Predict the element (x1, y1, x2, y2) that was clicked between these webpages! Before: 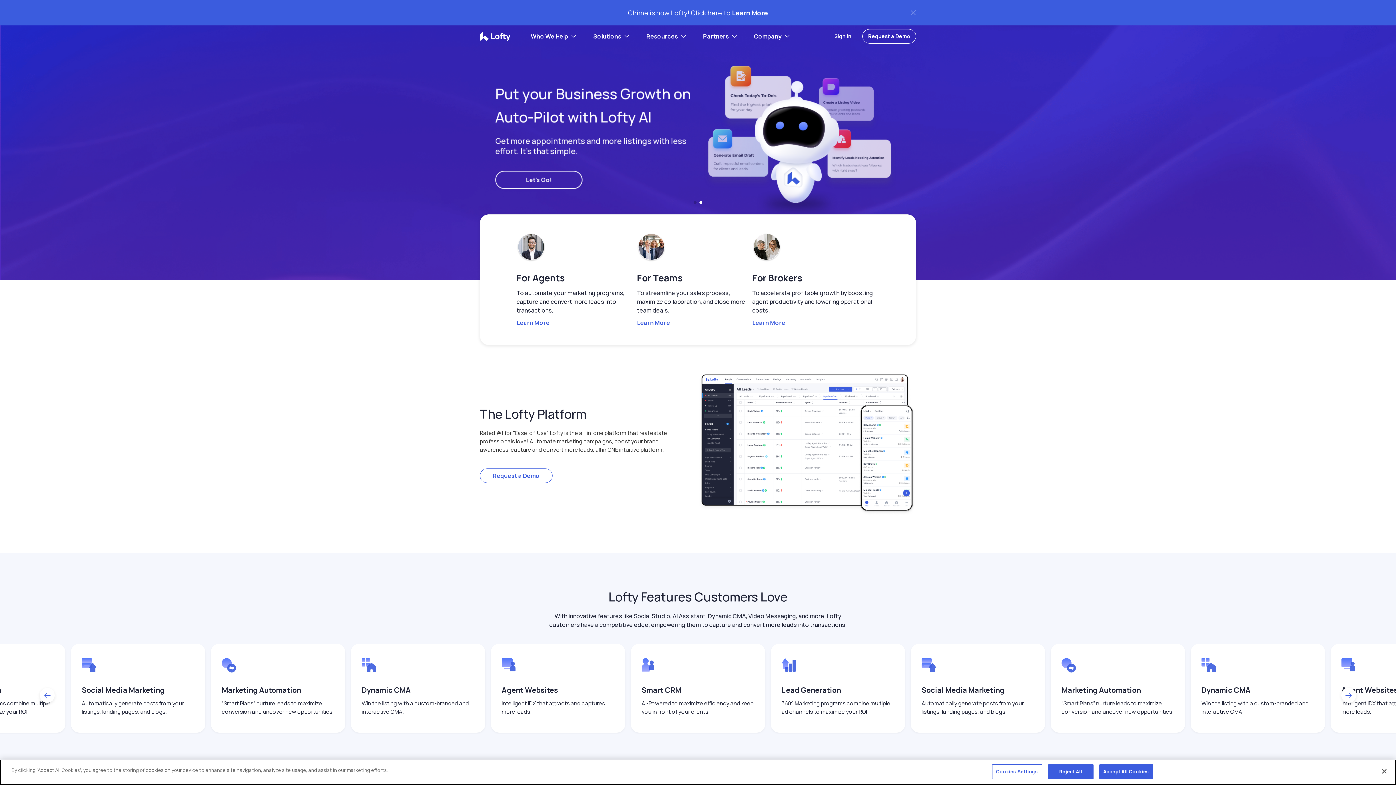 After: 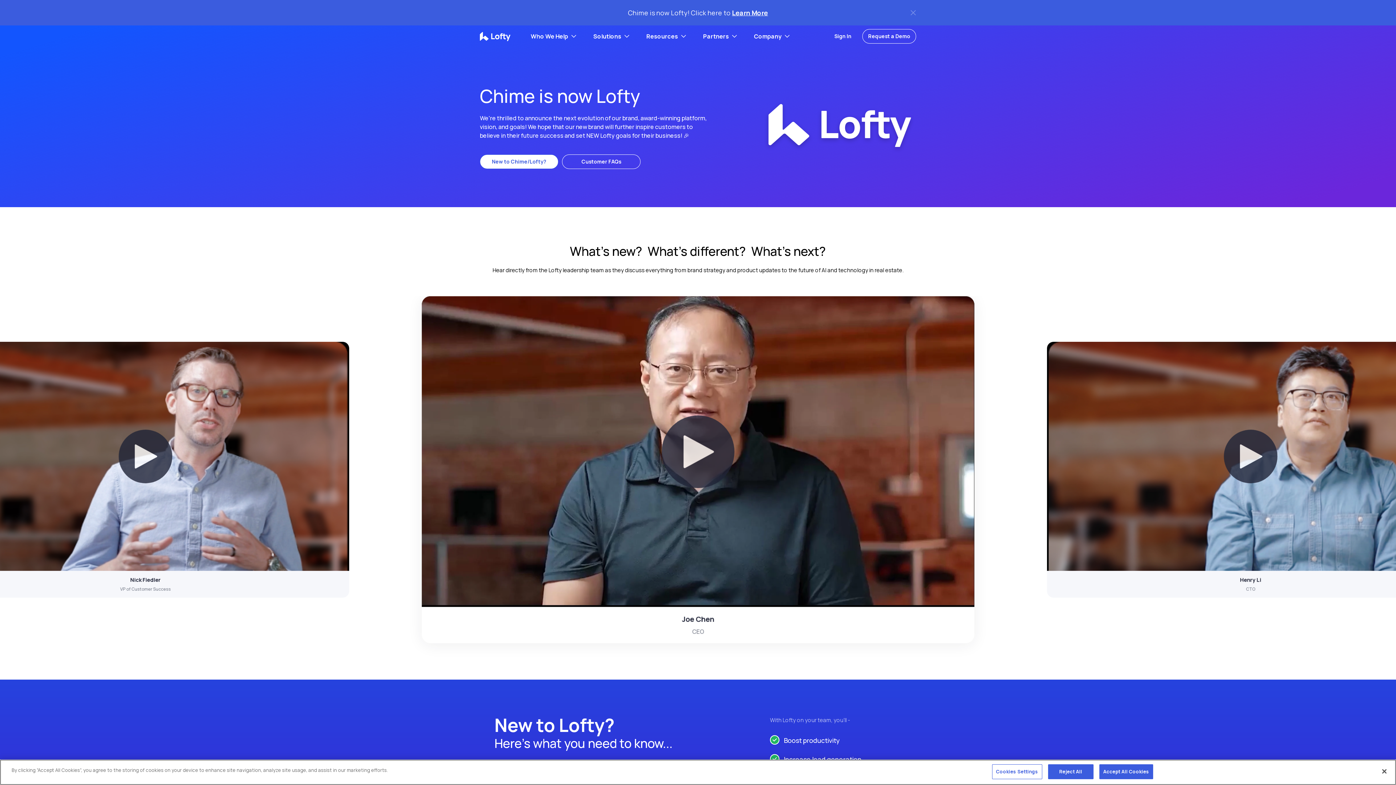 Action: label: Learn More bbox: (732, 8, 768, 17)